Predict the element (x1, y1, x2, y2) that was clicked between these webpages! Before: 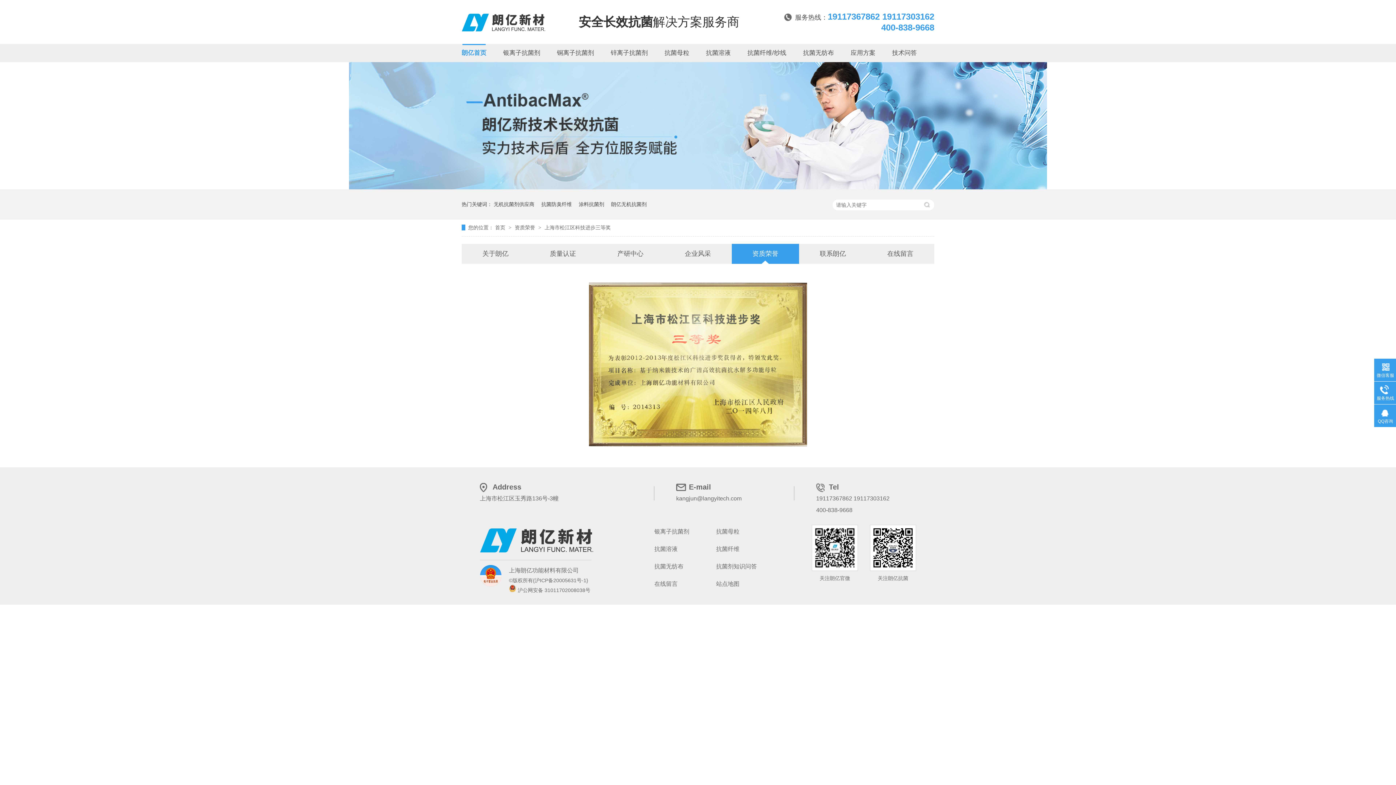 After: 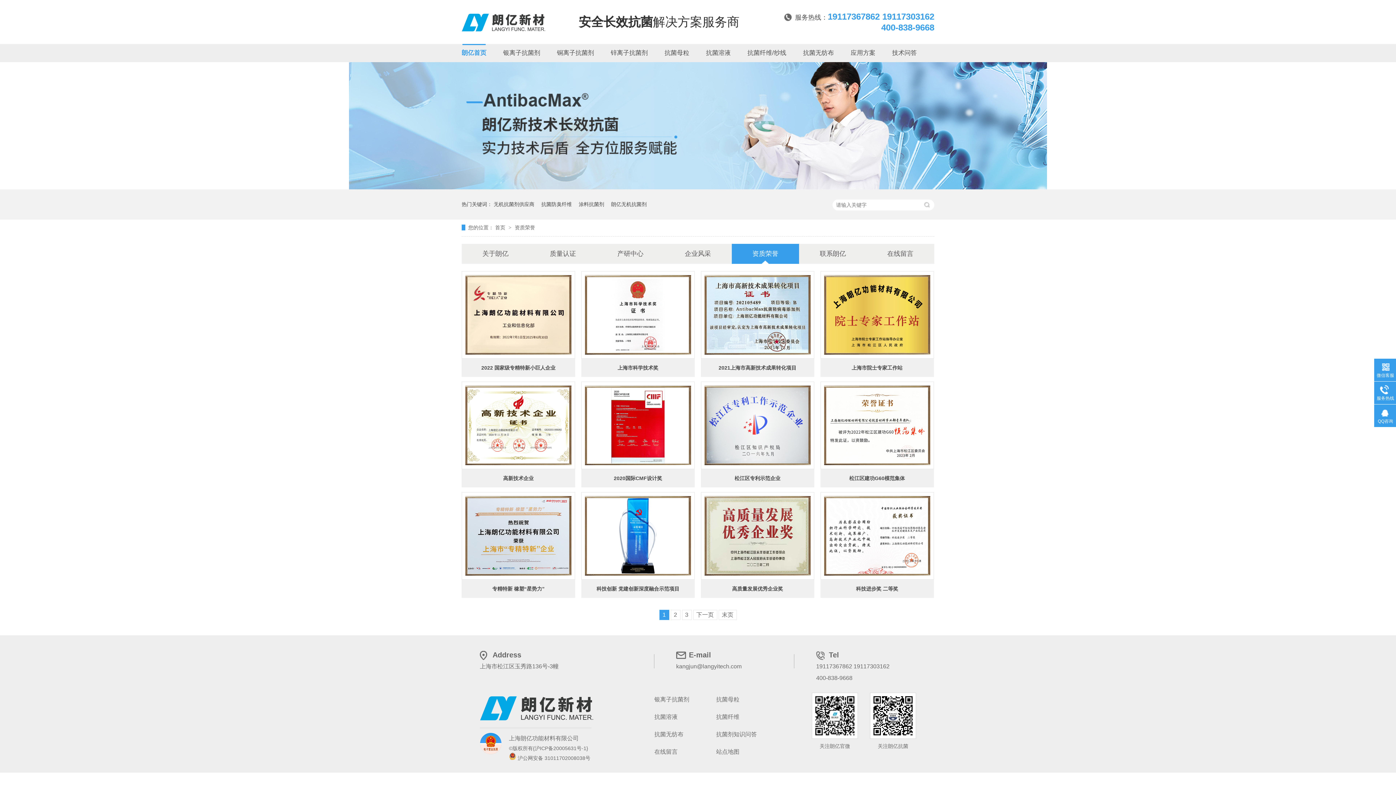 Action: bbox: (731, 244, 799, 264) label: 资质荣誉